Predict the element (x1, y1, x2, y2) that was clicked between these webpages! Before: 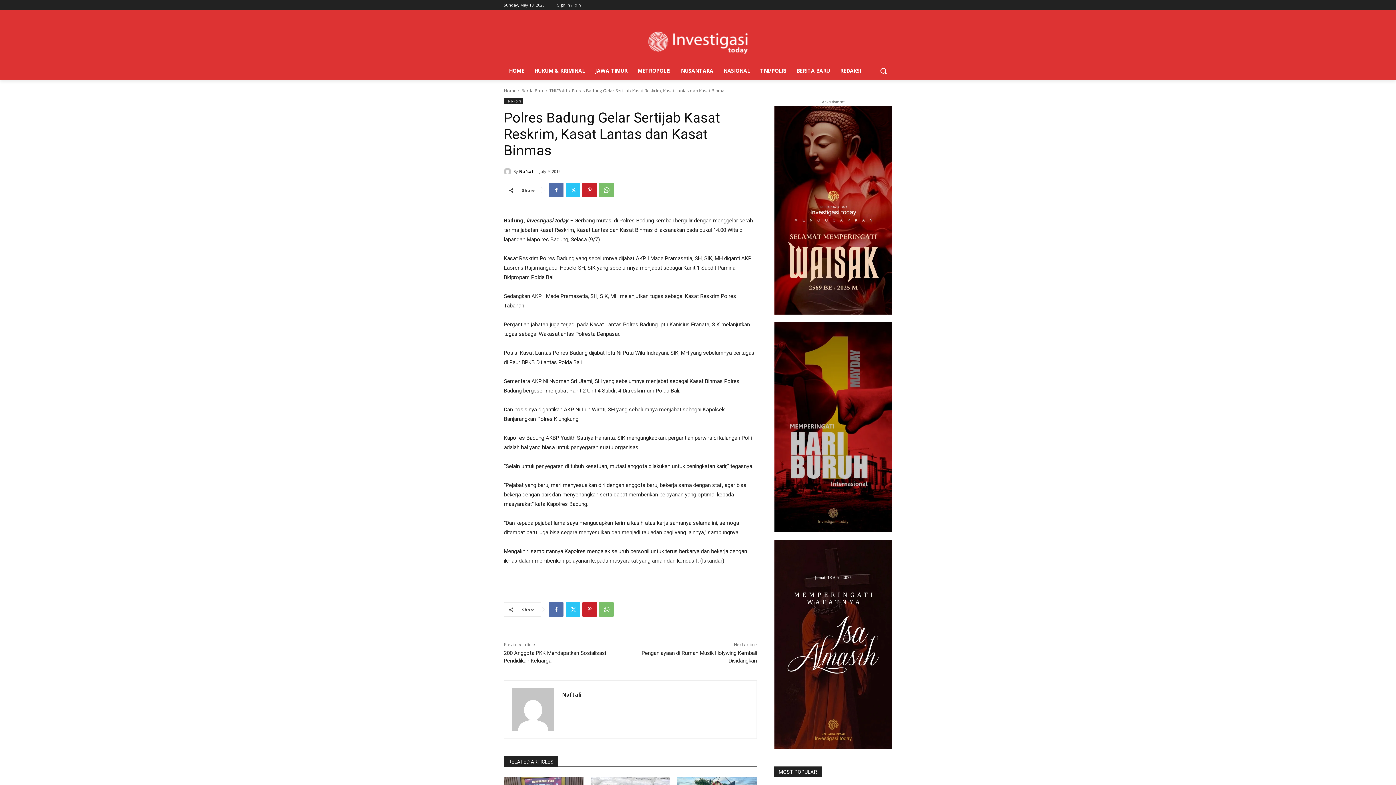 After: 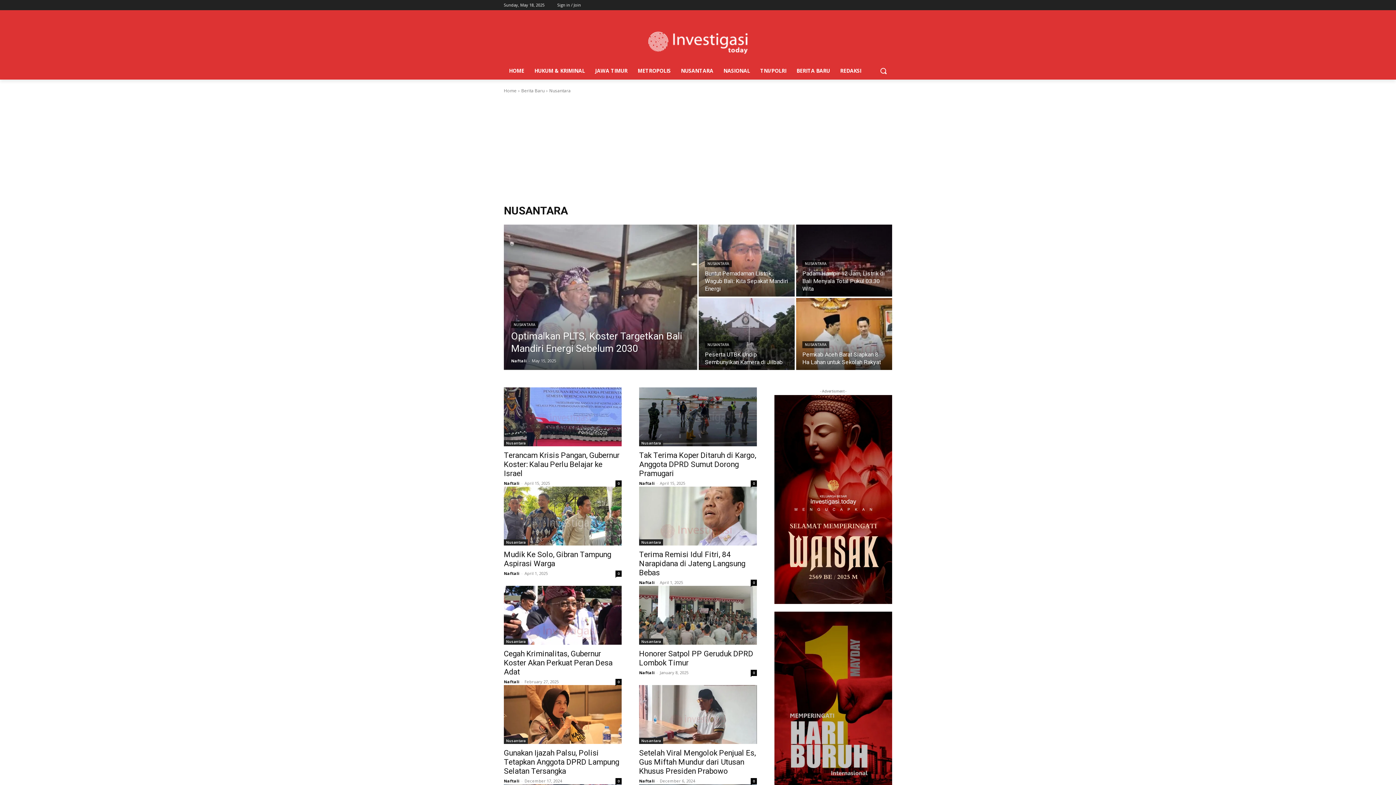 Action: bbox: (676, 62, 718, 79) label: NUSANTARA